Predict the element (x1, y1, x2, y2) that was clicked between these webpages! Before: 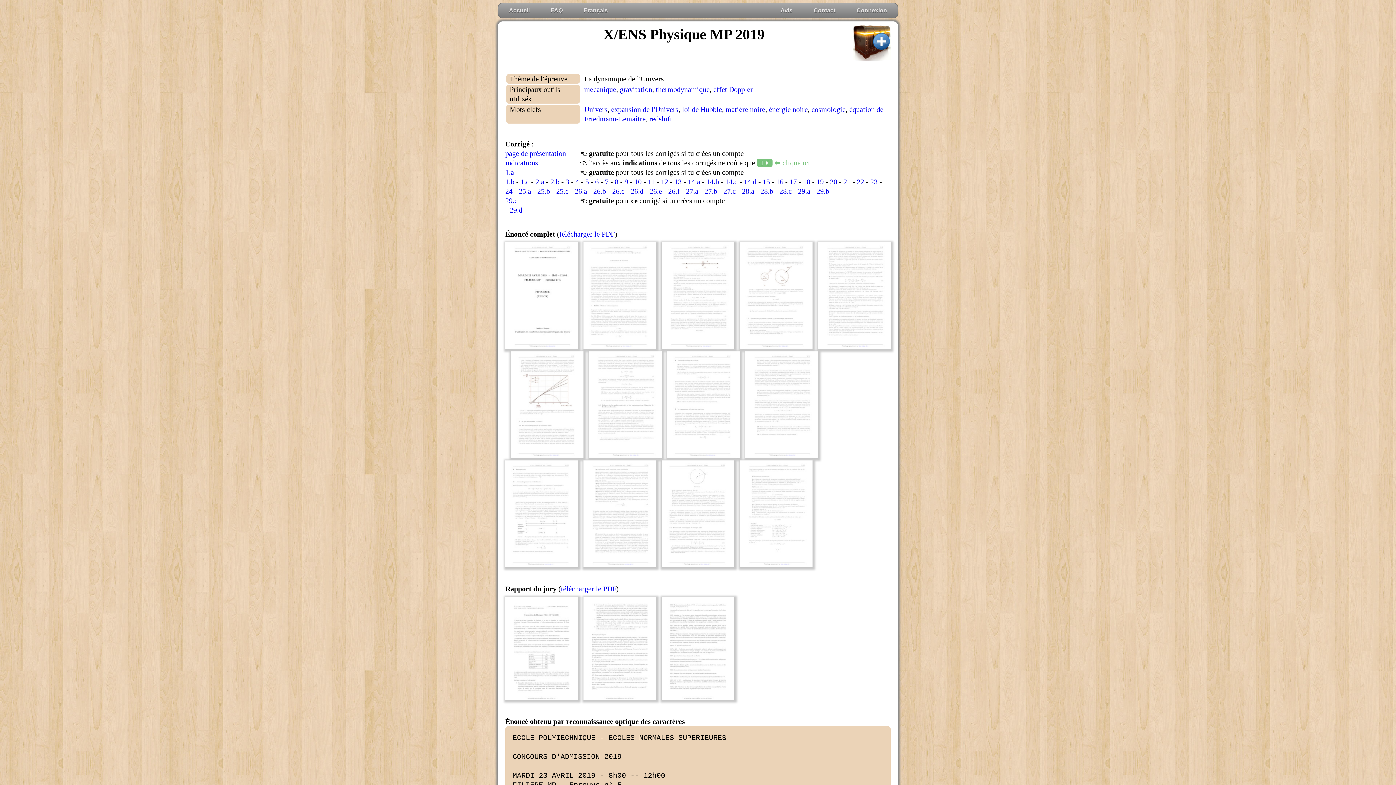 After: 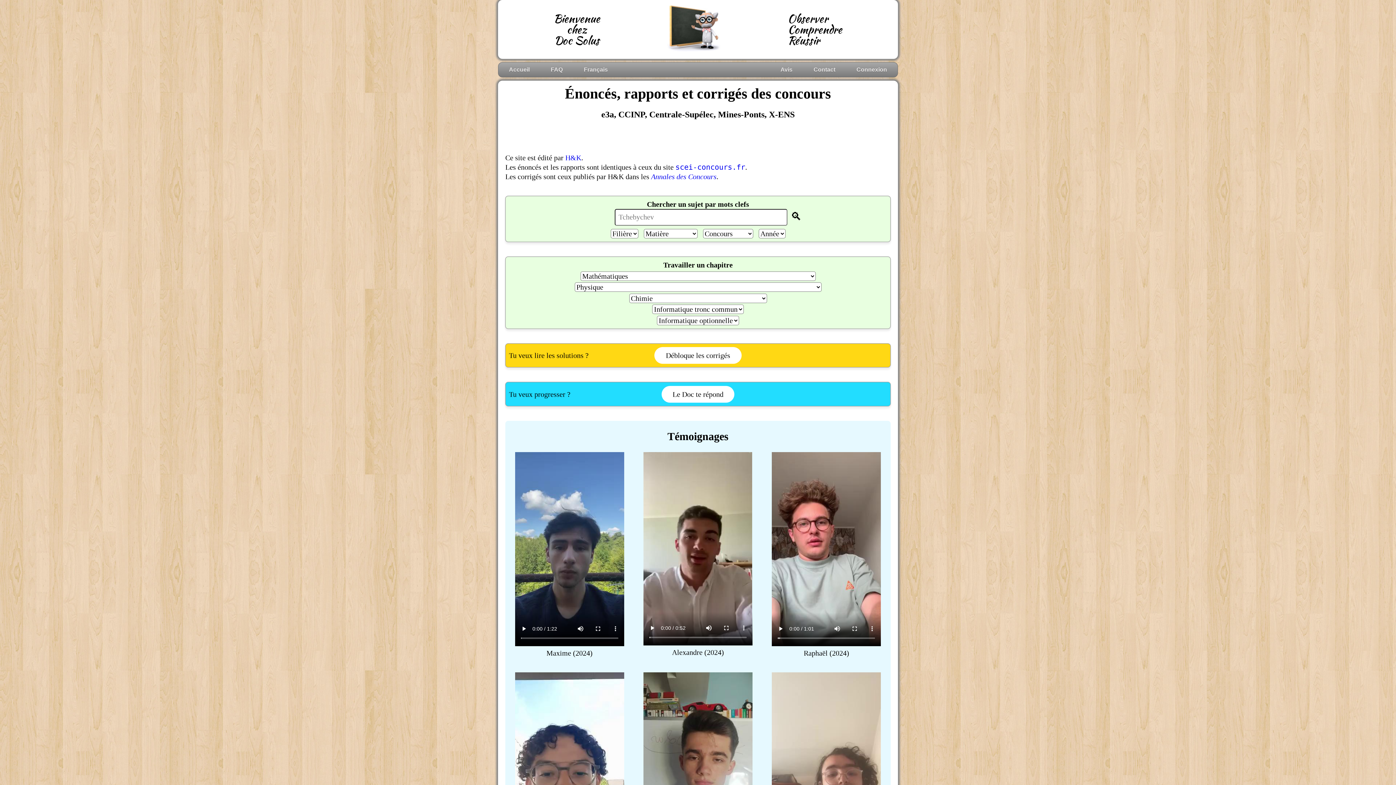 Action: label: Accueil bbox: (501, 4, 537, 16)